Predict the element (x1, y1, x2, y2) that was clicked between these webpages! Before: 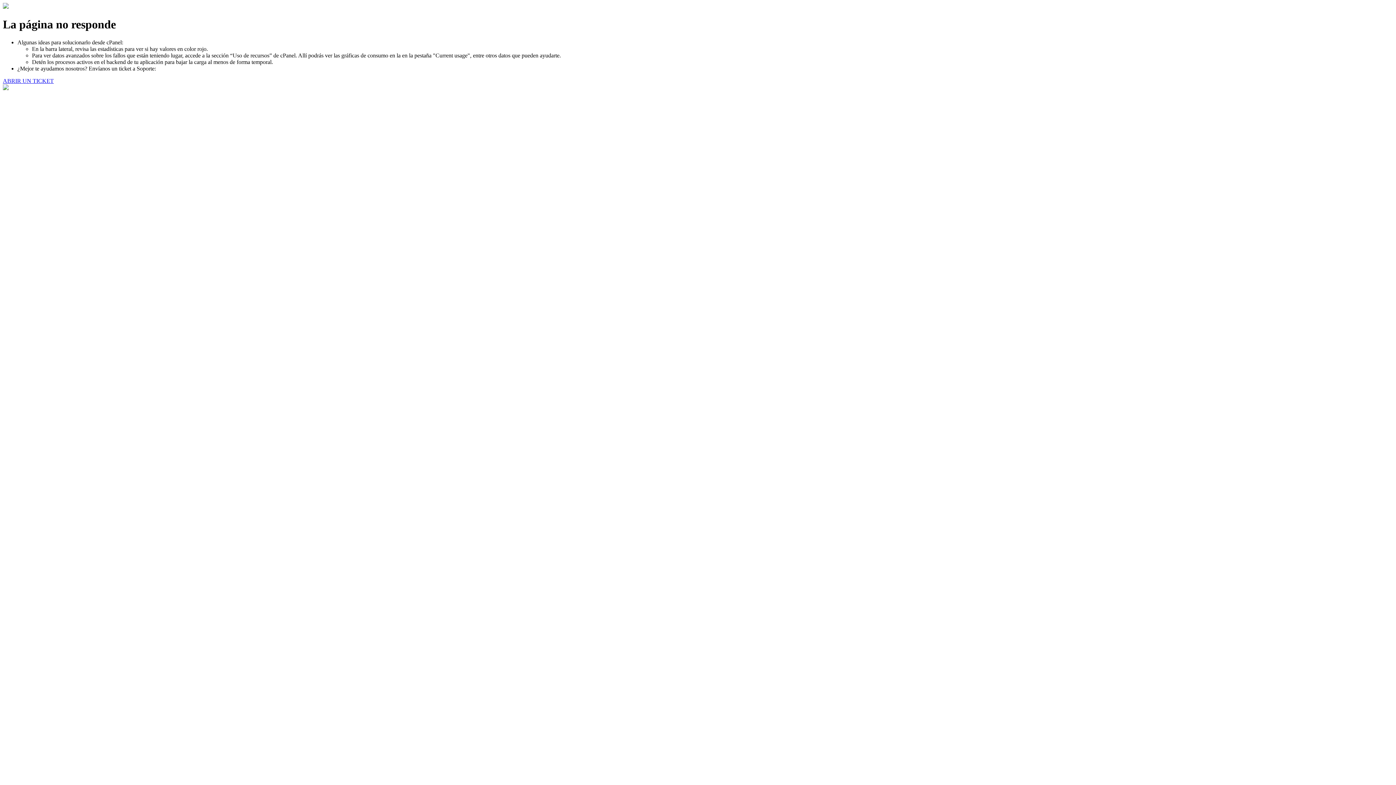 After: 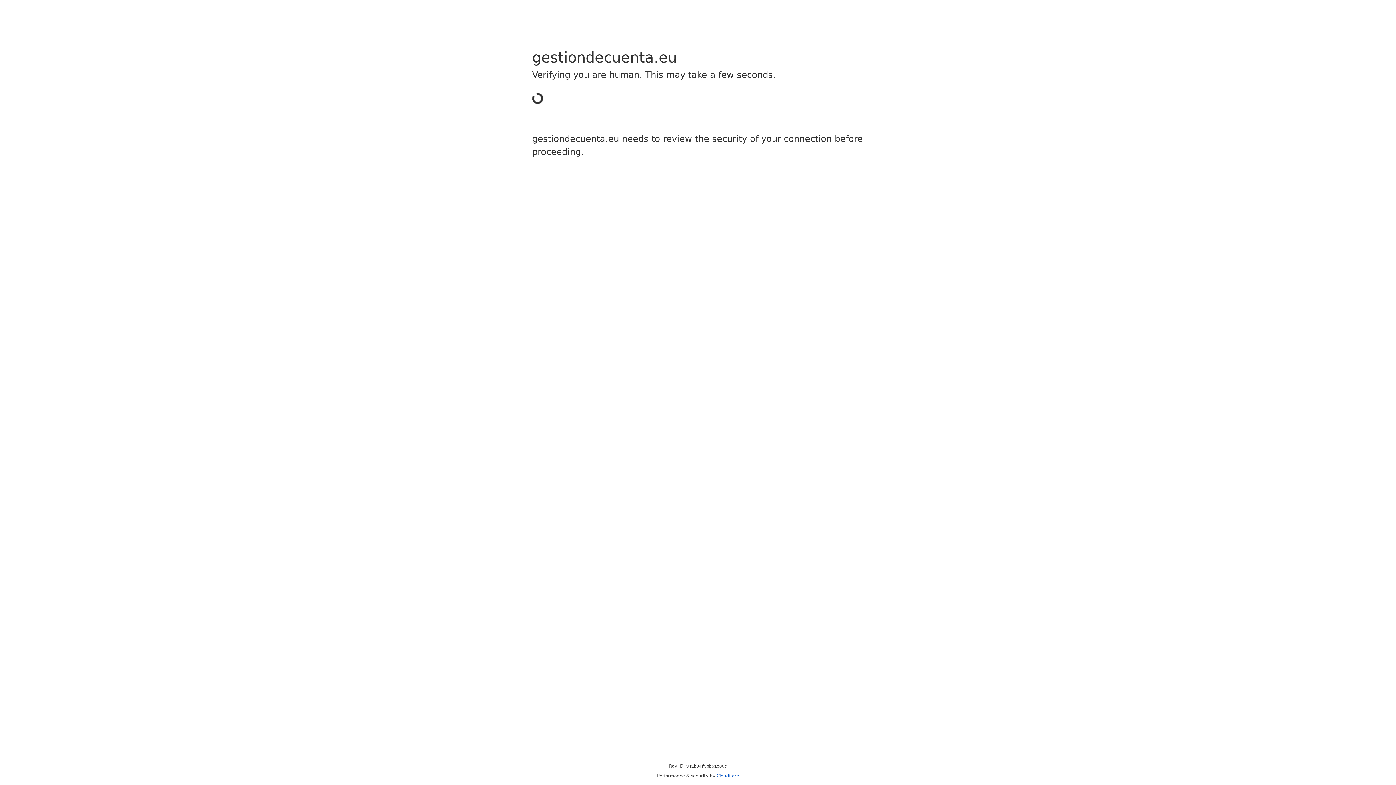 Action: label: ABRIR UN TICKET bbox: (2, 77, 53, 83)